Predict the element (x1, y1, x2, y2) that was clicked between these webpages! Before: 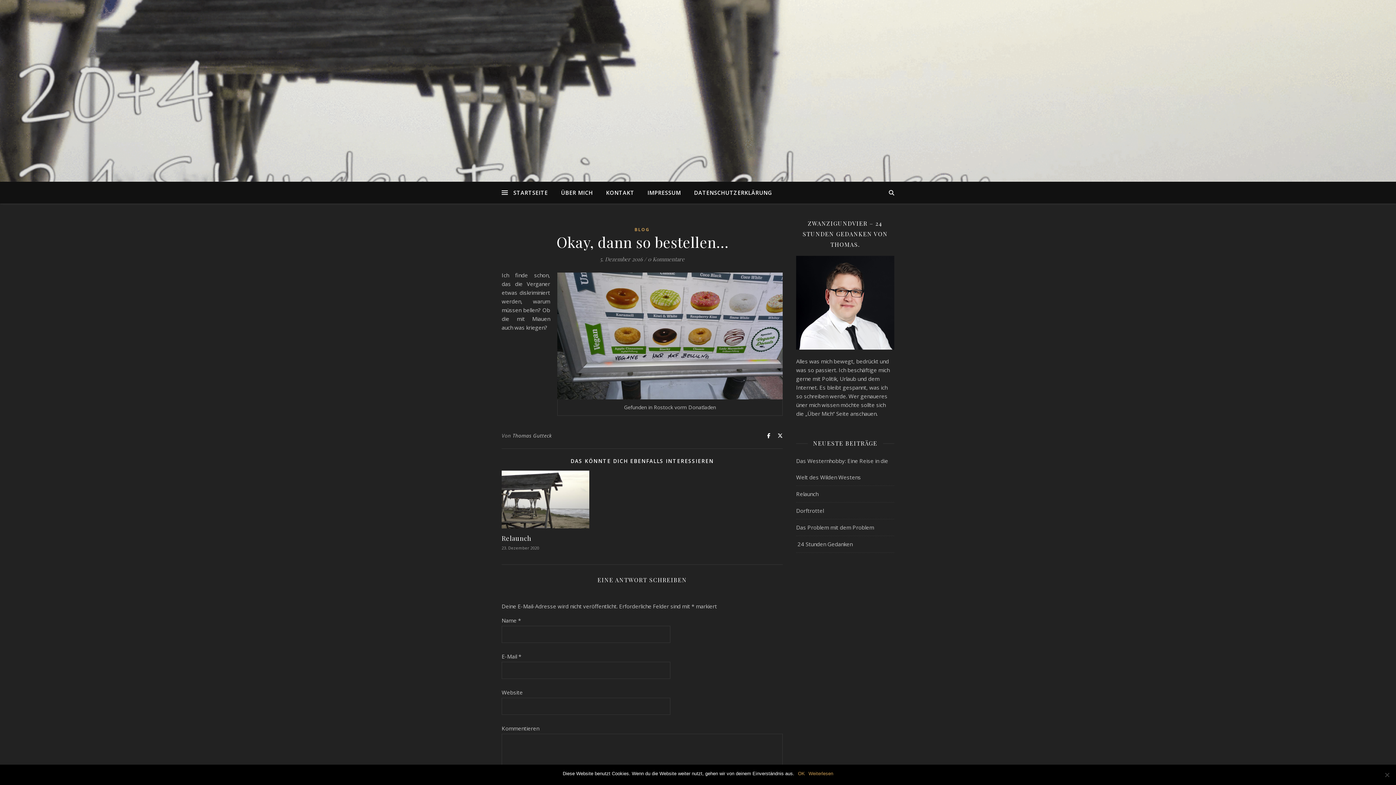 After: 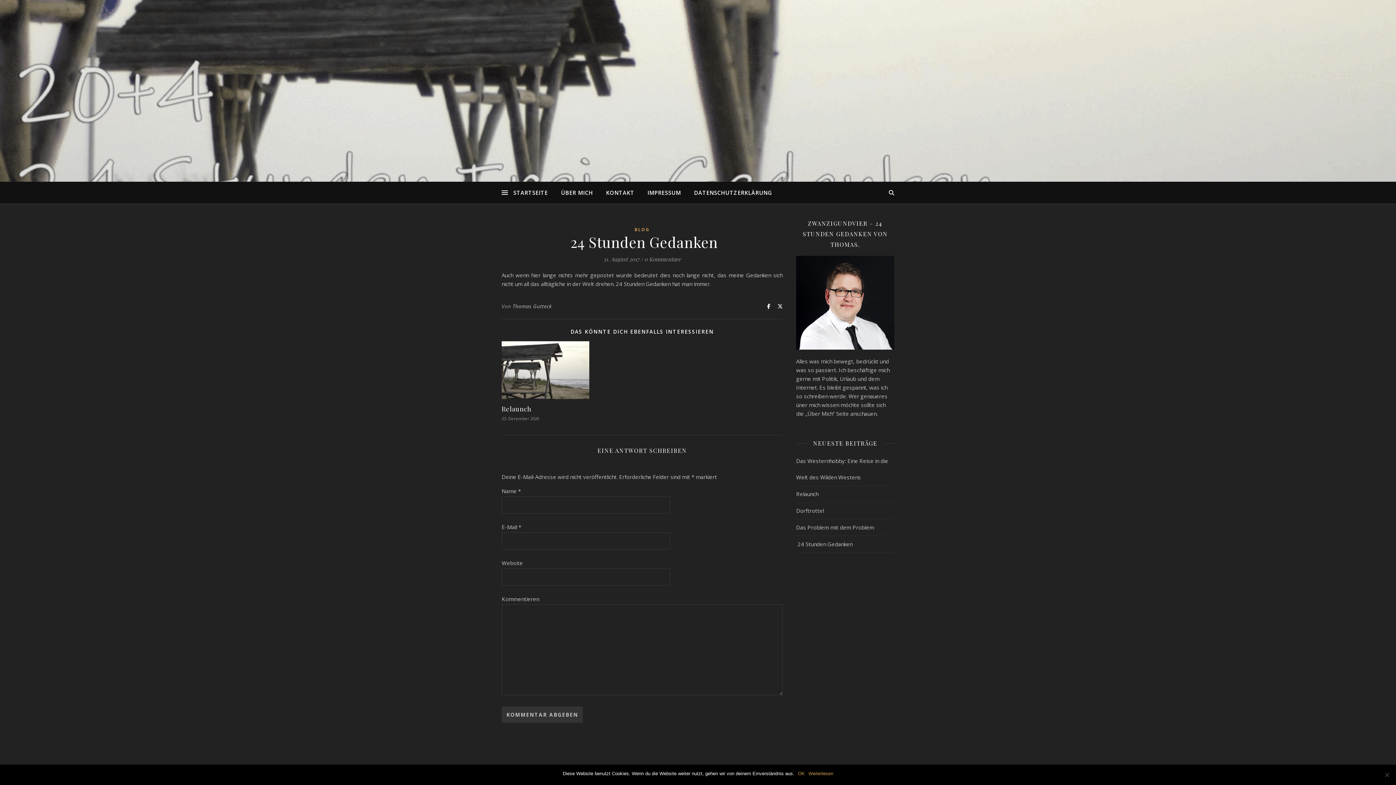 Action: bbox: (796, 540, 852, 548) label:  24 Stunden Gedanken